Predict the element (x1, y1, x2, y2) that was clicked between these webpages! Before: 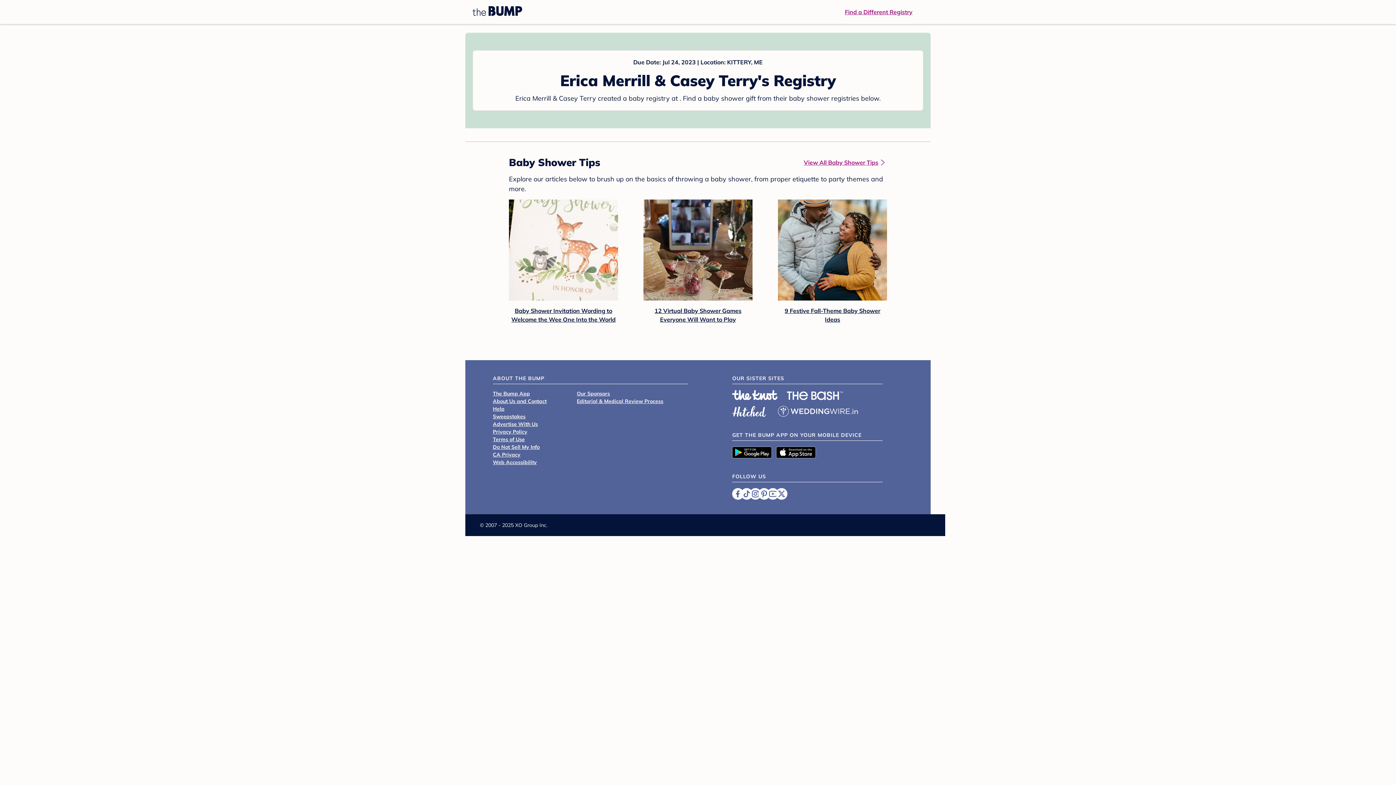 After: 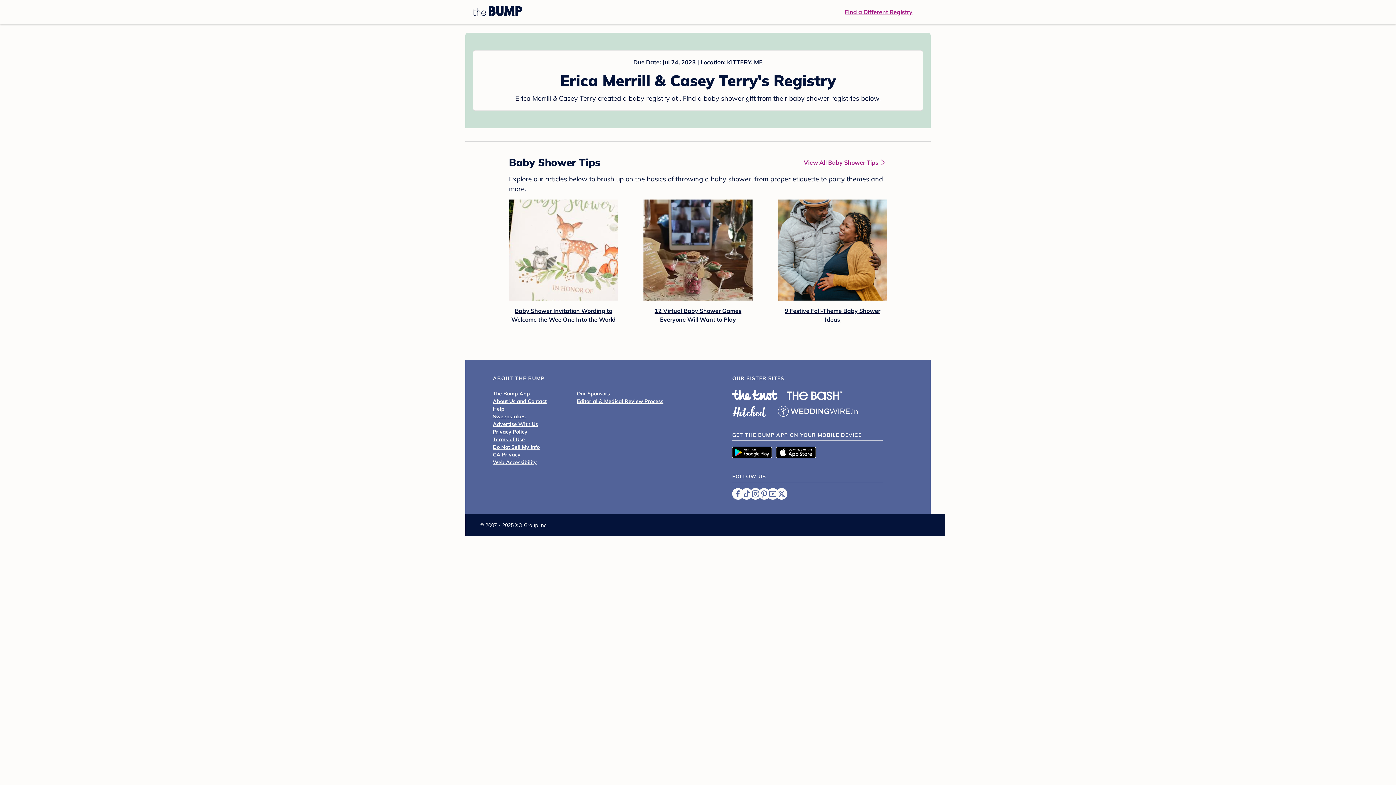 Action: bbox: (776, 488, 784, 500) label: Twitter Icon